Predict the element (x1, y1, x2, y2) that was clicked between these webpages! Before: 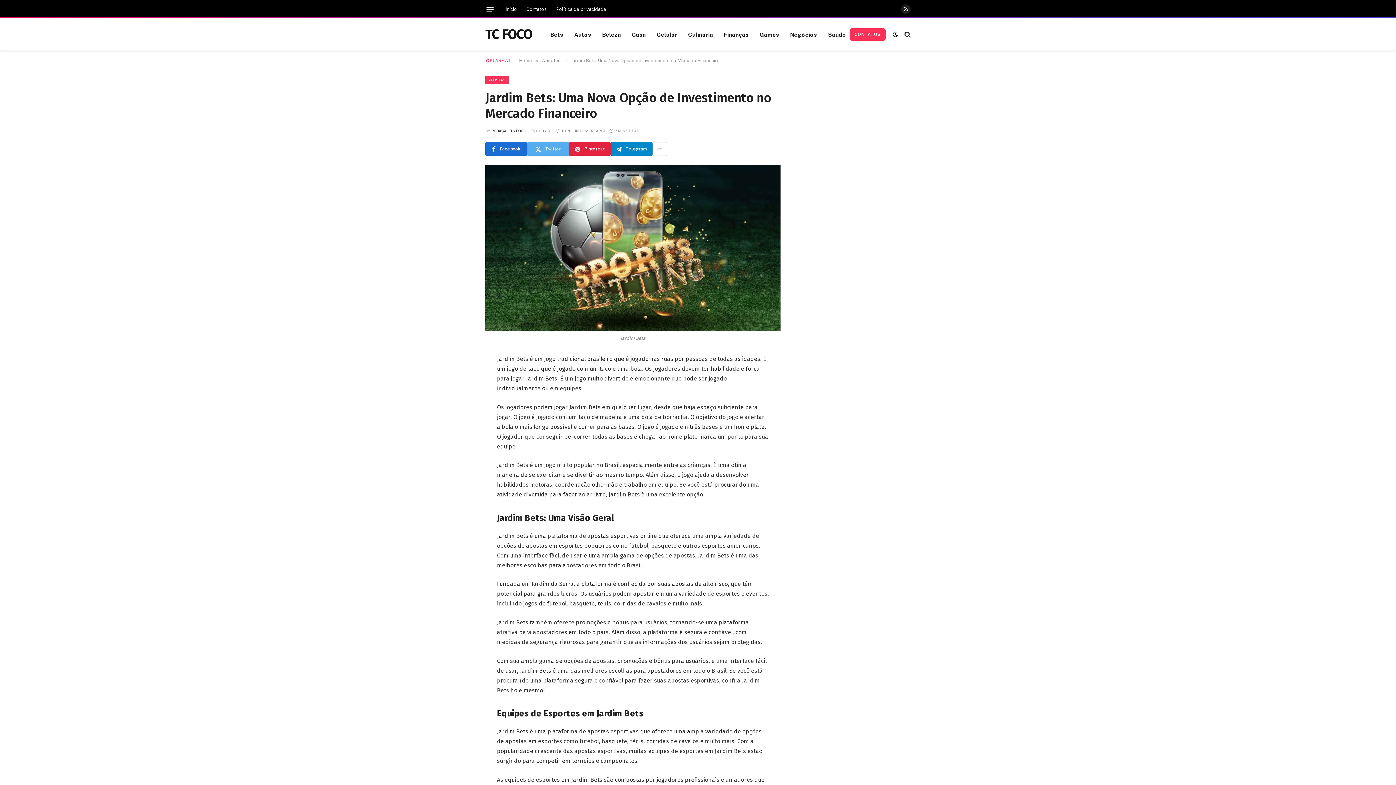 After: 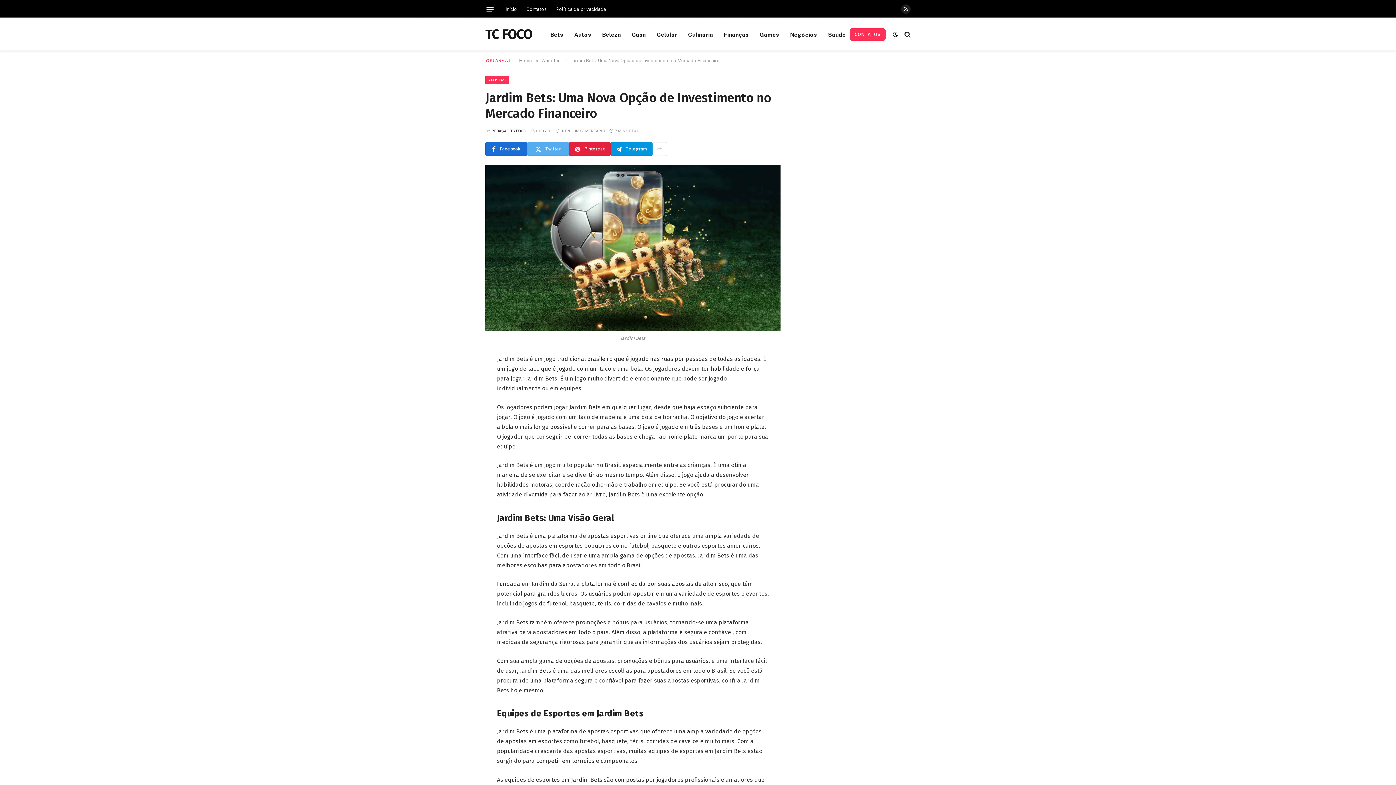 Action: label: Telegram bbox: (610, 142, 652, 156)